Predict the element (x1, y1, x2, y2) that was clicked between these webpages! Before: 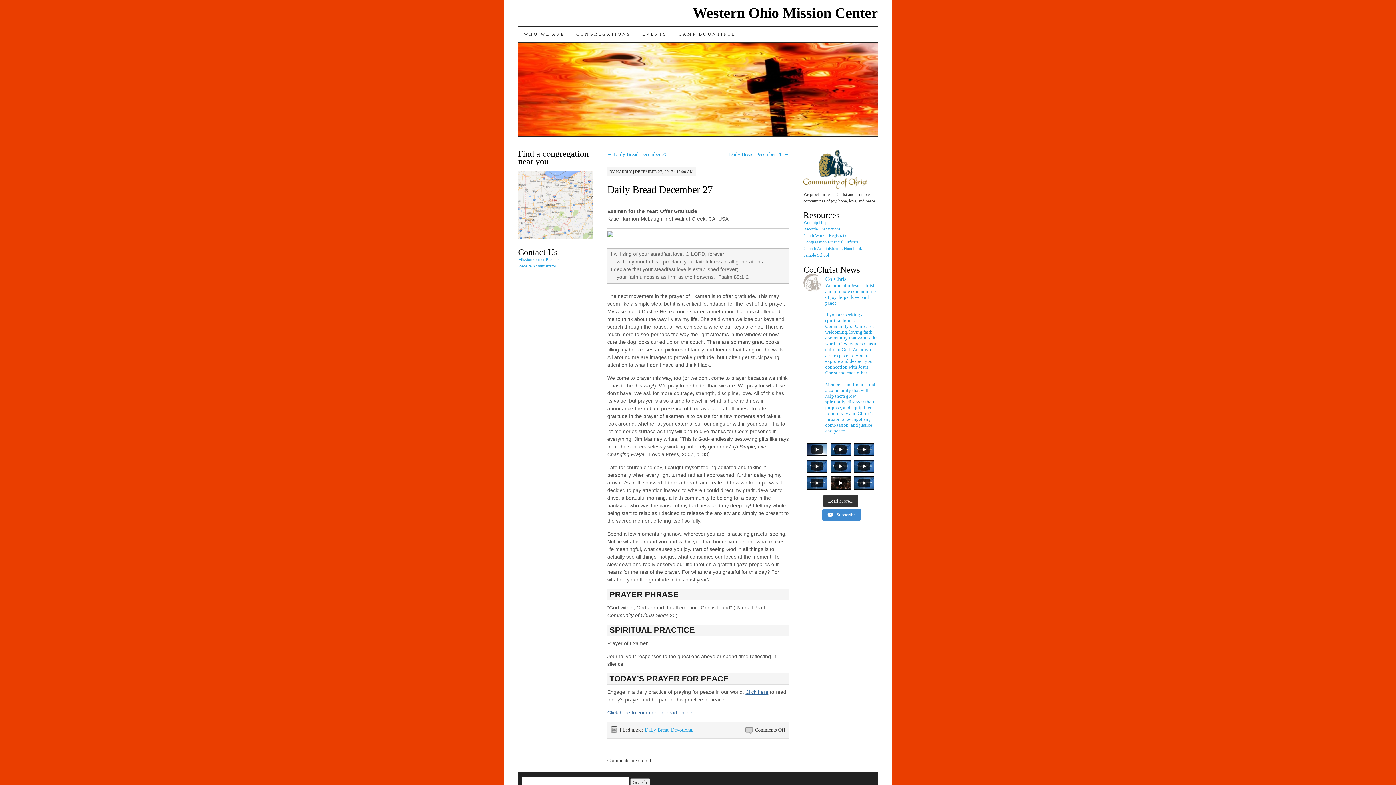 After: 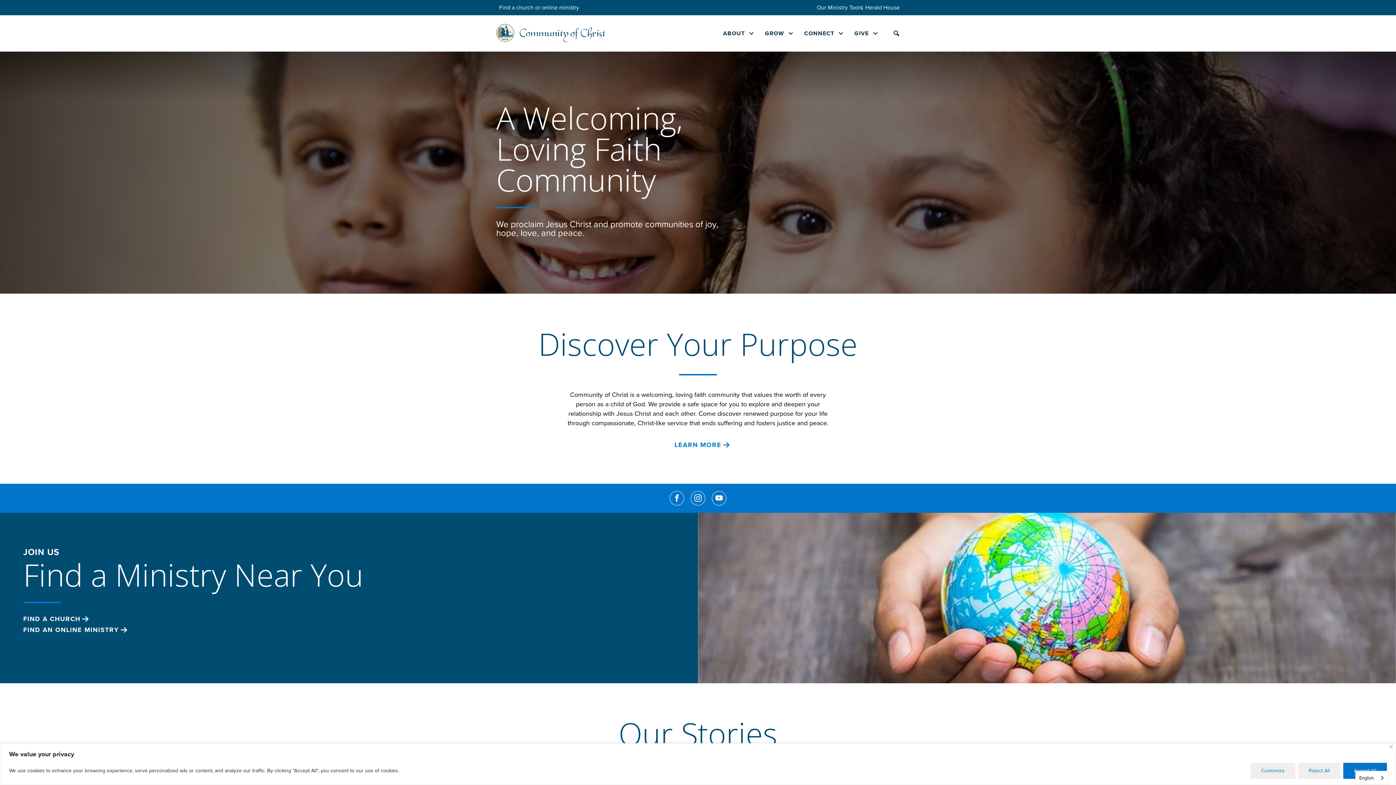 Action: label: Click here bbox: (745, 689, 768, 695)